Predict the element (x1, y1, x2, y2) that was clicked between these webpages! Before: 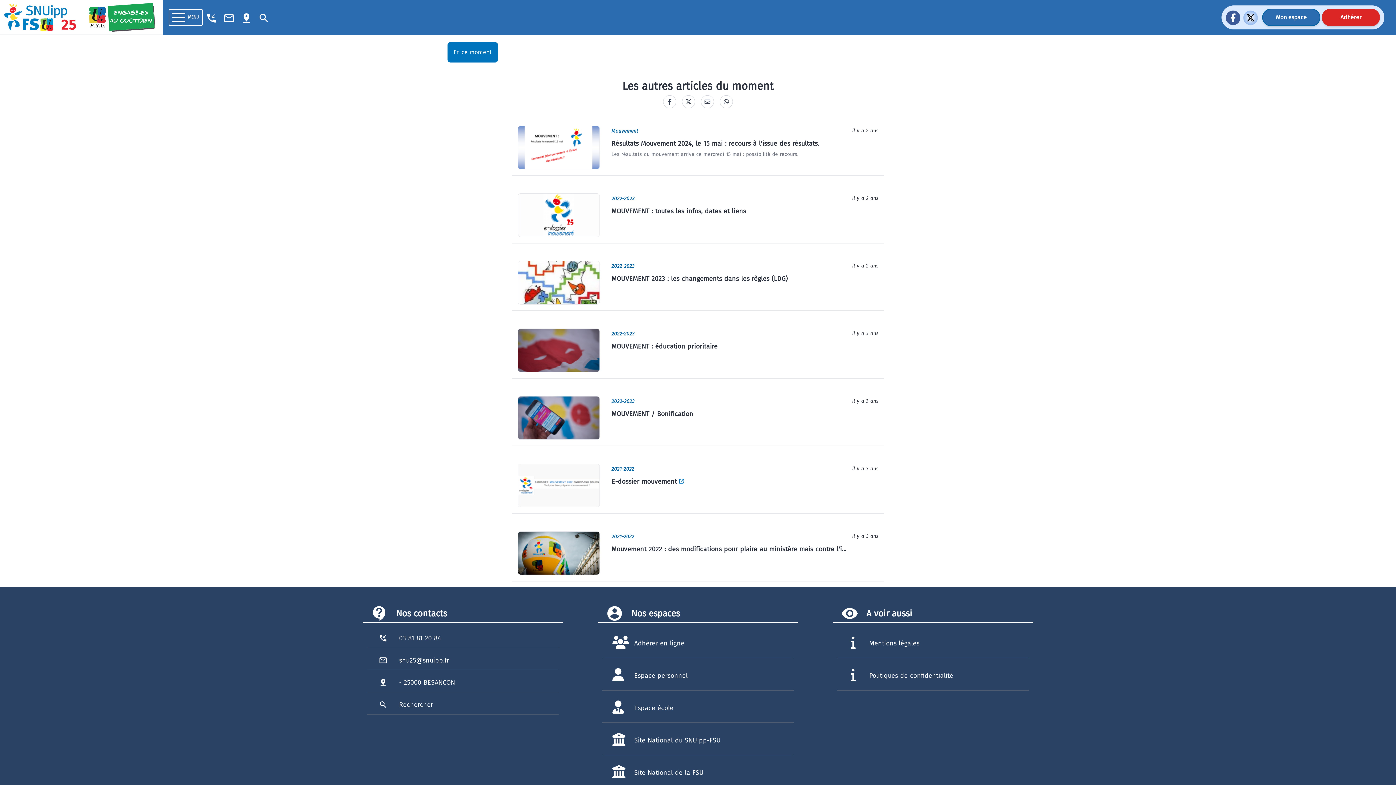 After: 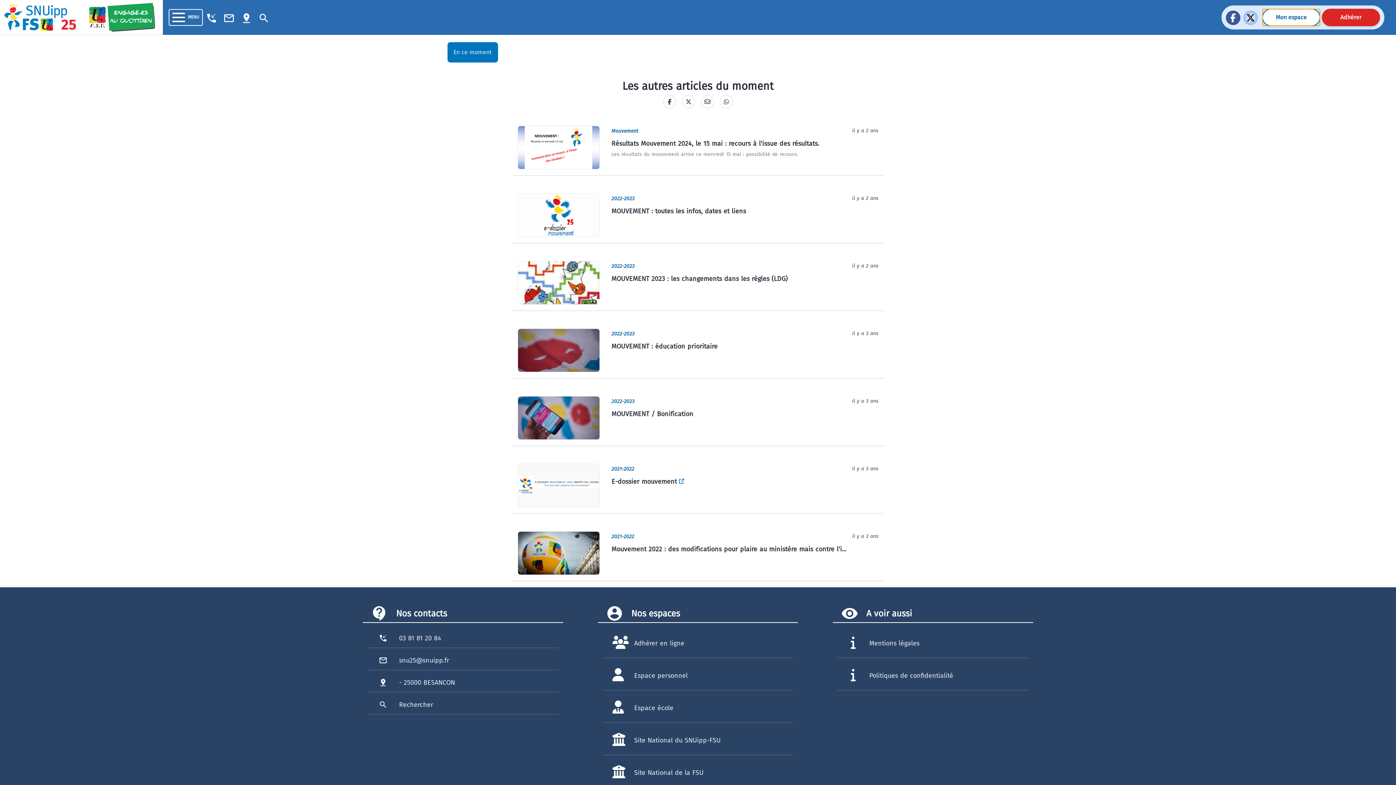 Action: bbox: (1262, 8, 1320, 26) label: Mon espace